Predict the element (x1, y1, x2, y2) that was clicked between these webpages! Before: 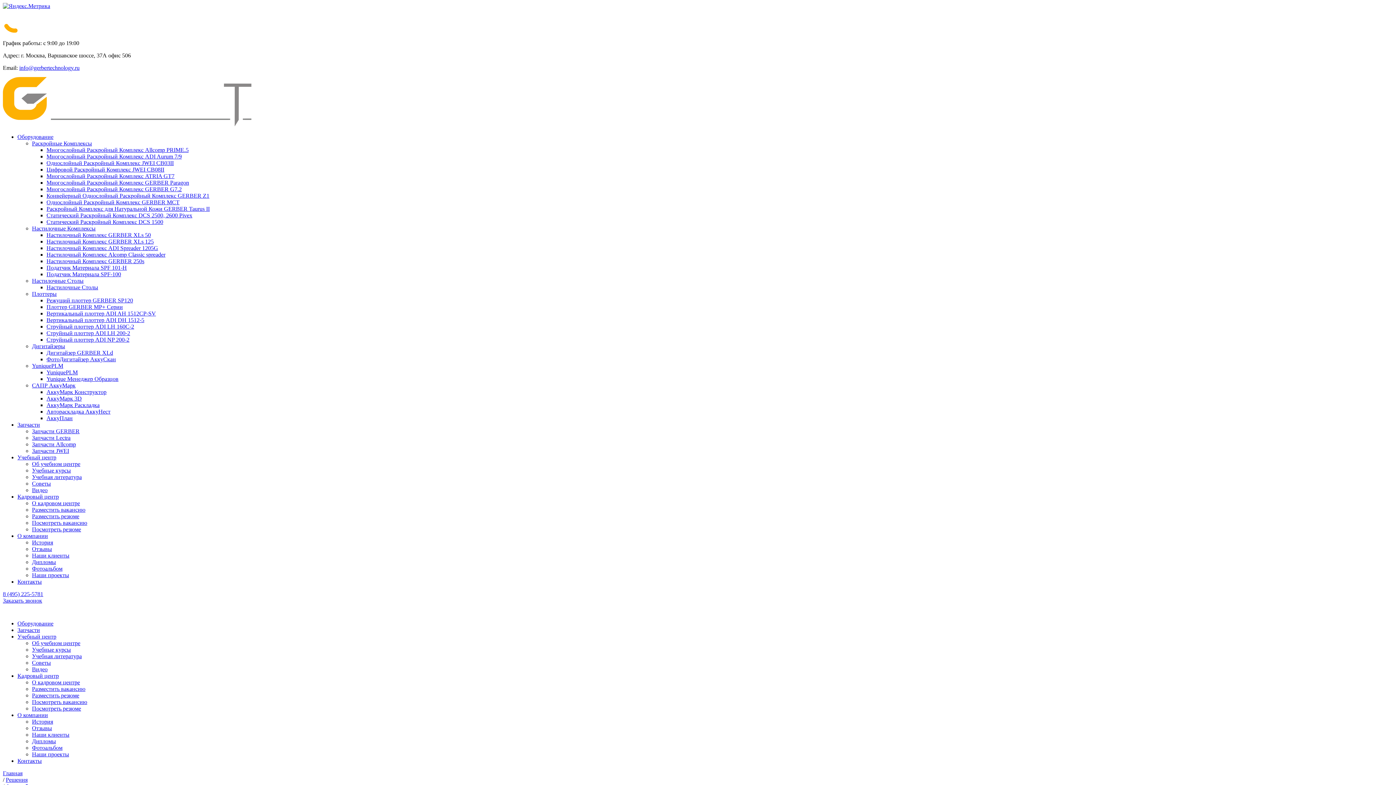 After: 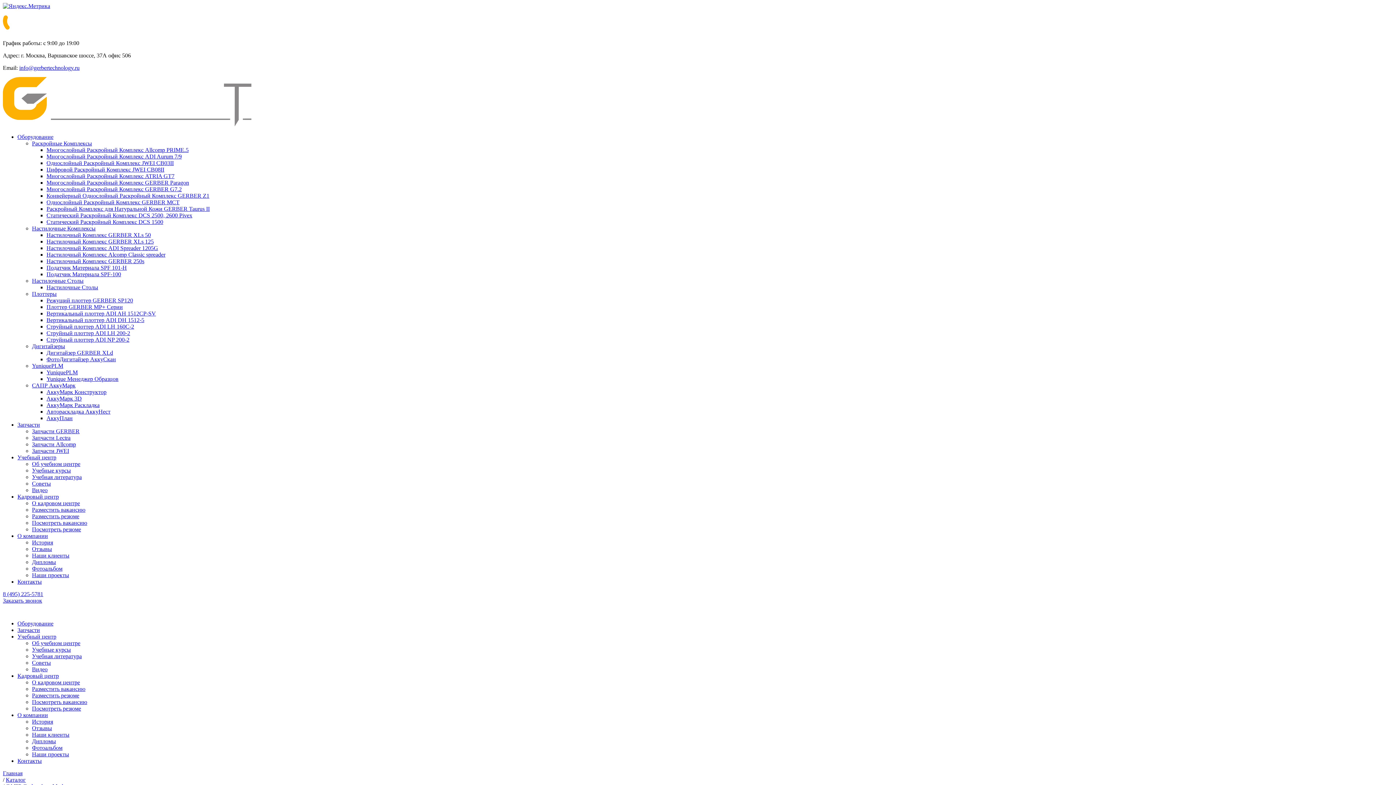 Action: label: АккуМарк Раскладка bbox: (46, 402, 99, 408)